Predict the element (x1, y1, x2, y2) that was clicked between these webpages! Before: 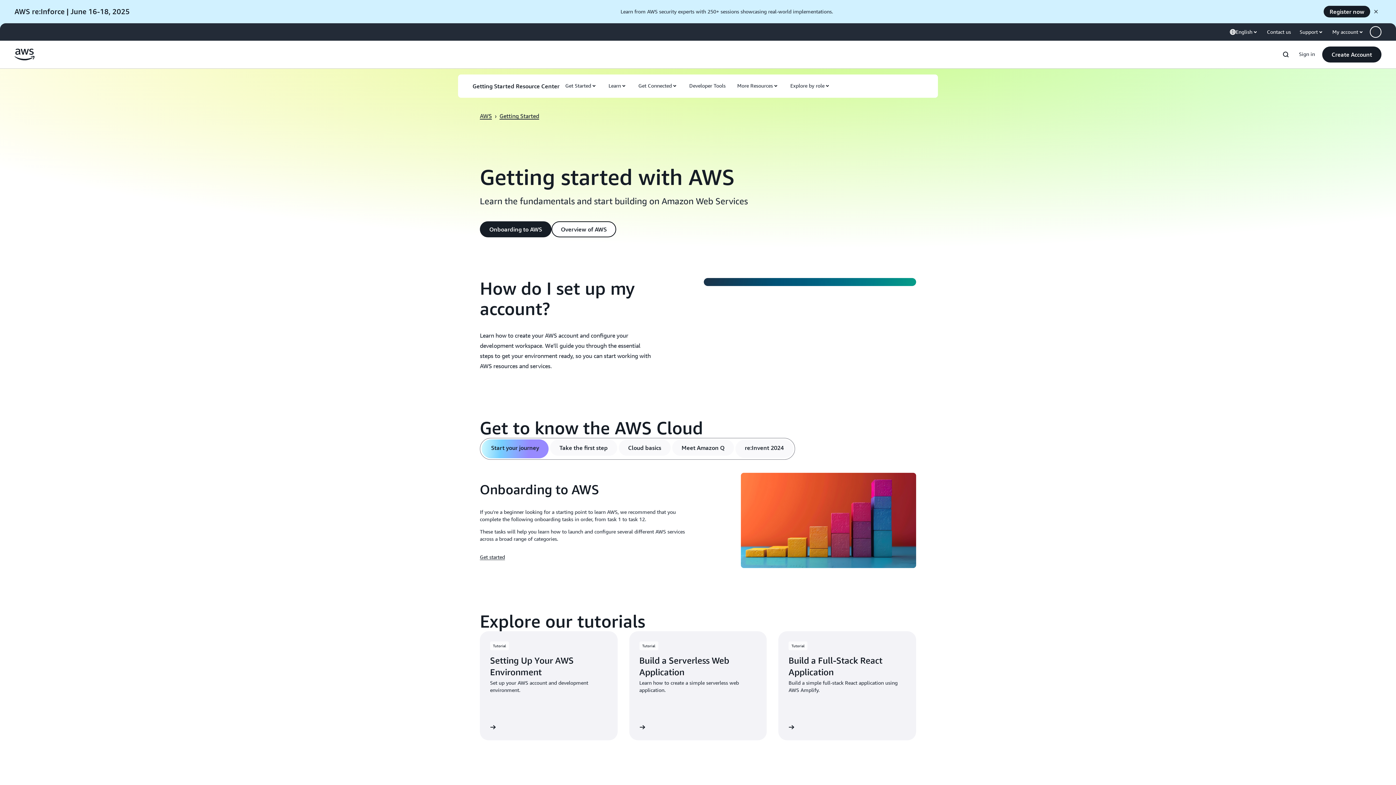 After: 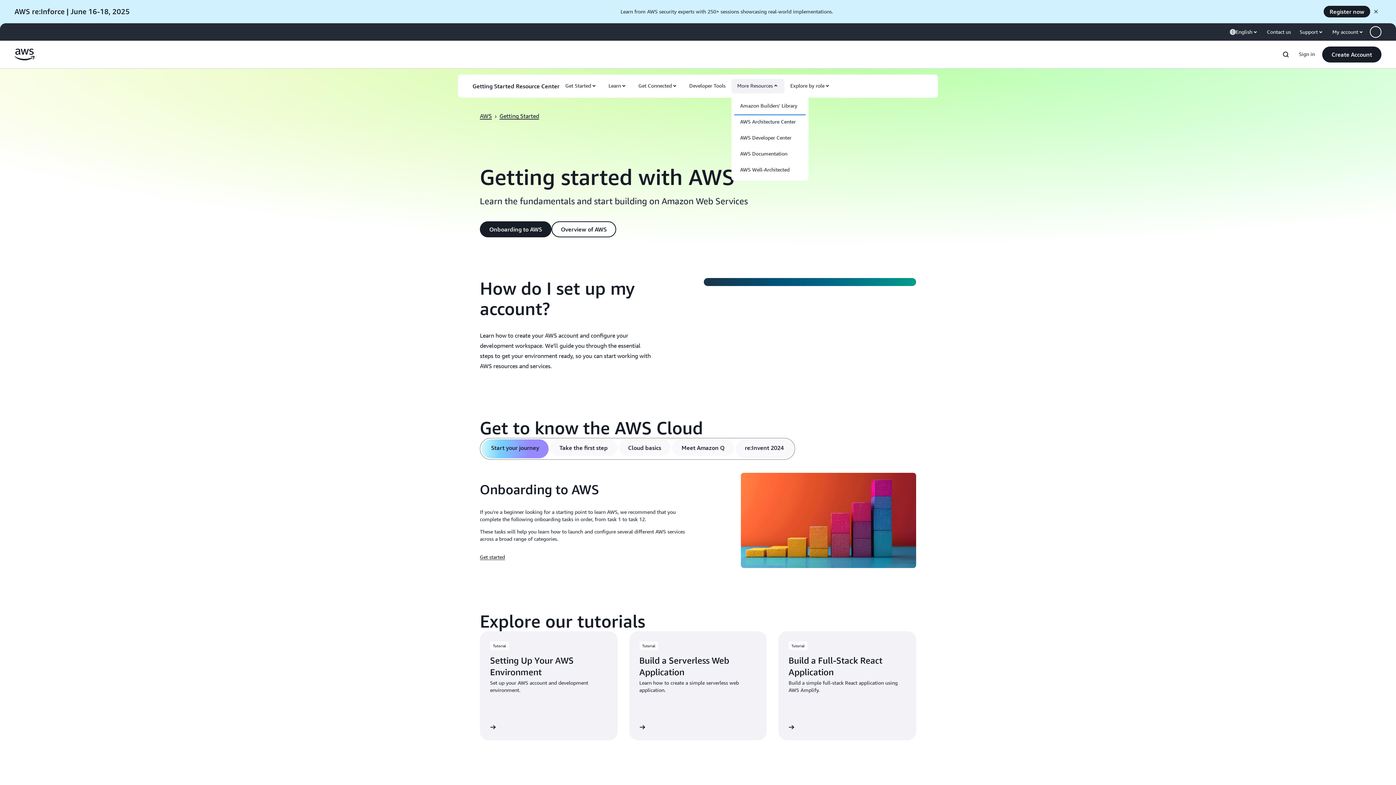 Action: label: More Resources bbox: (737, 66, 773, 73)